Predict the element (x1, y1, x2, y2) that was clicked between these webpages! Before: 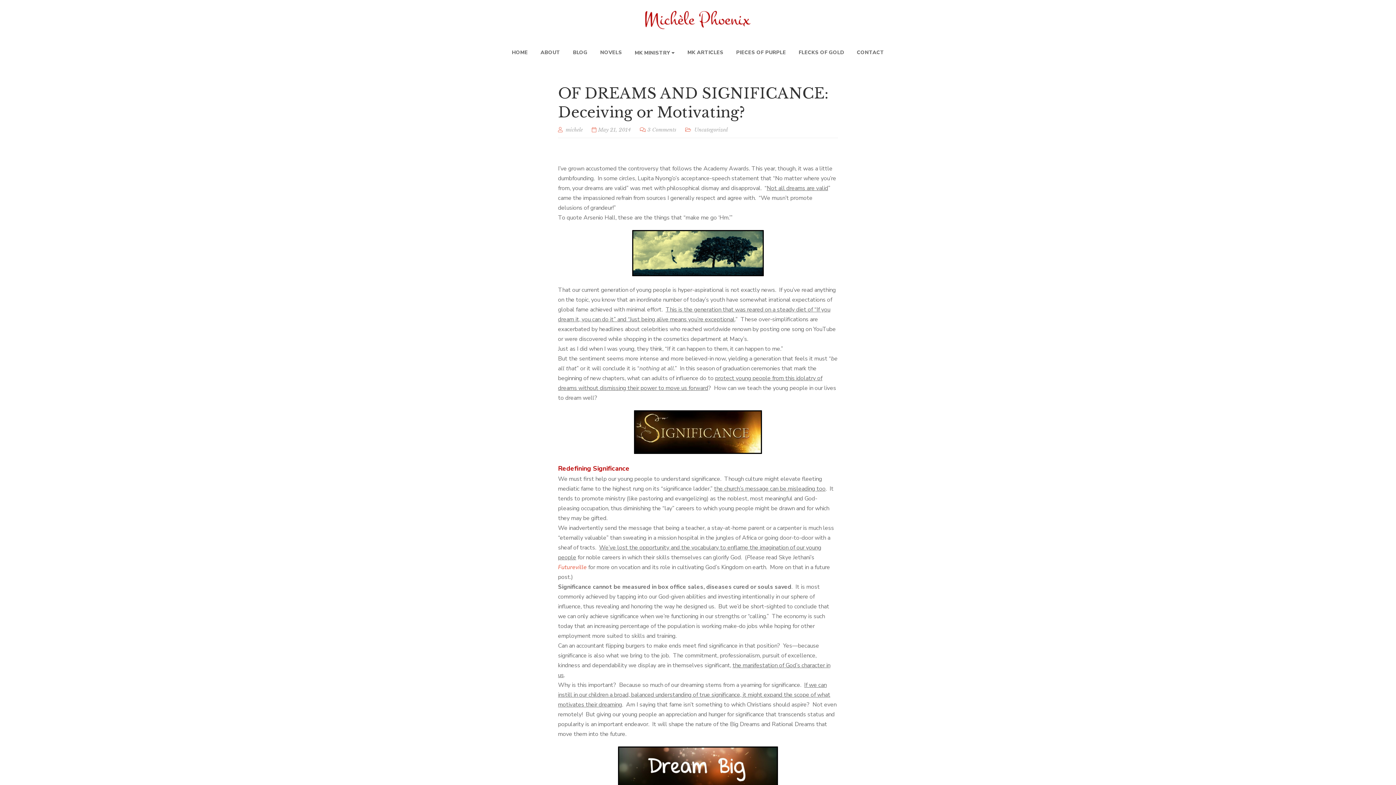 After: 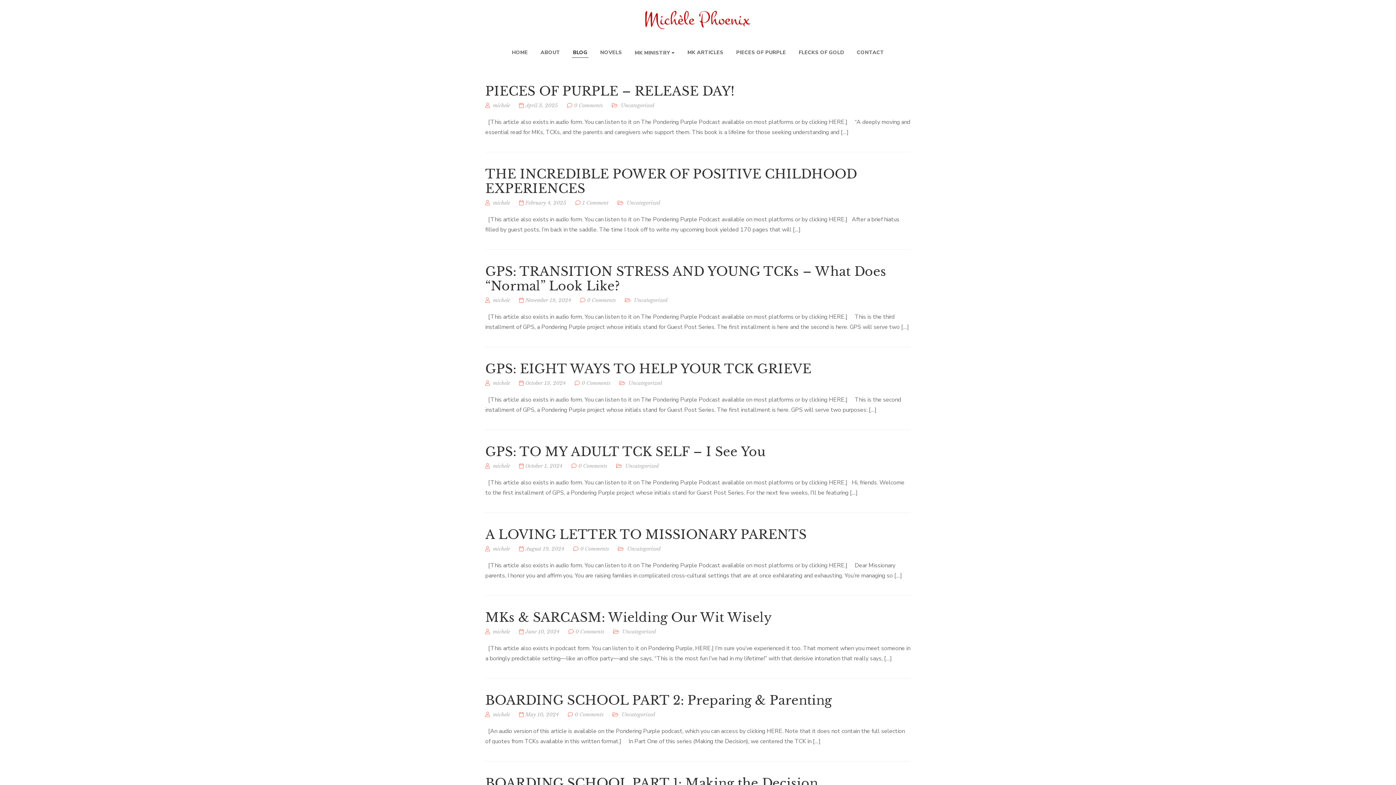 Action: label: BLOG bbox: (573, 44, 587, 60)